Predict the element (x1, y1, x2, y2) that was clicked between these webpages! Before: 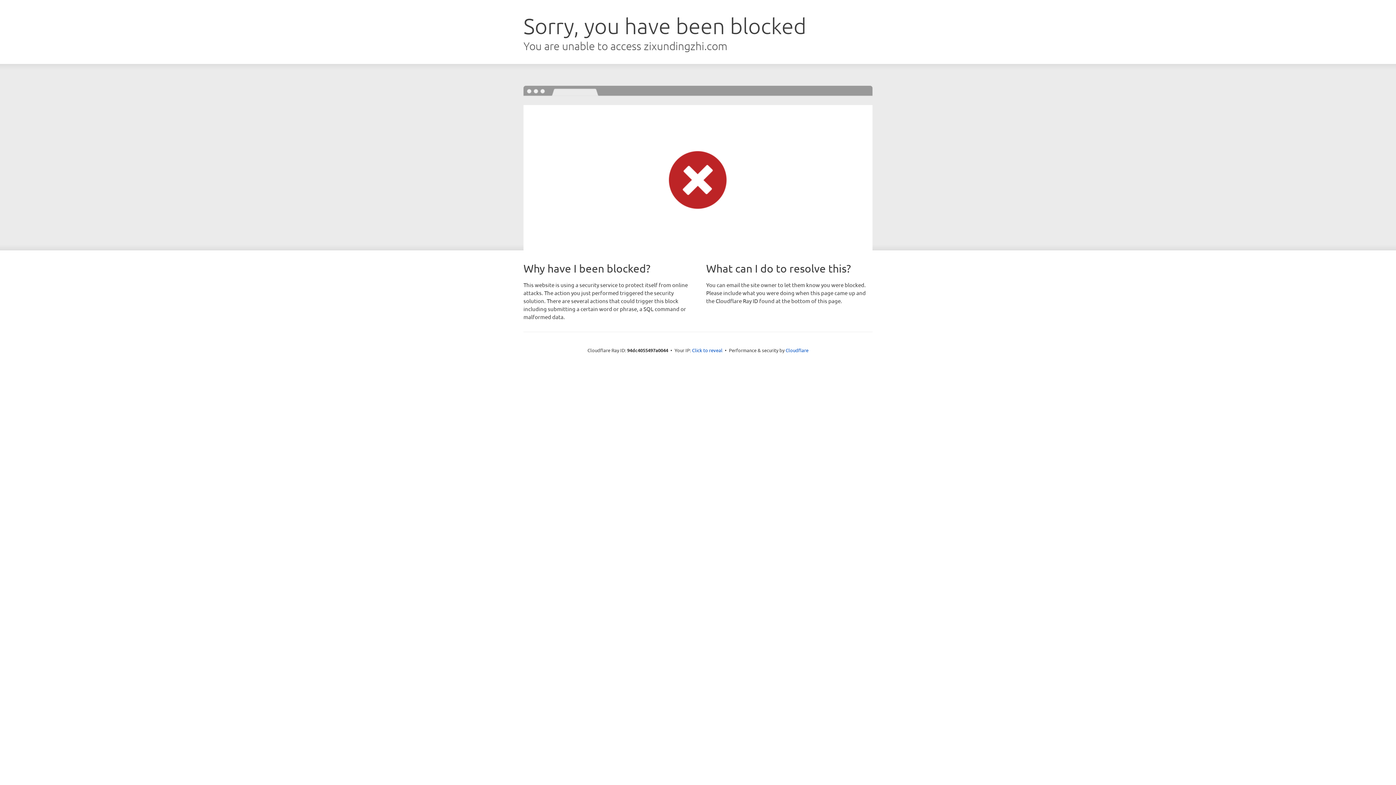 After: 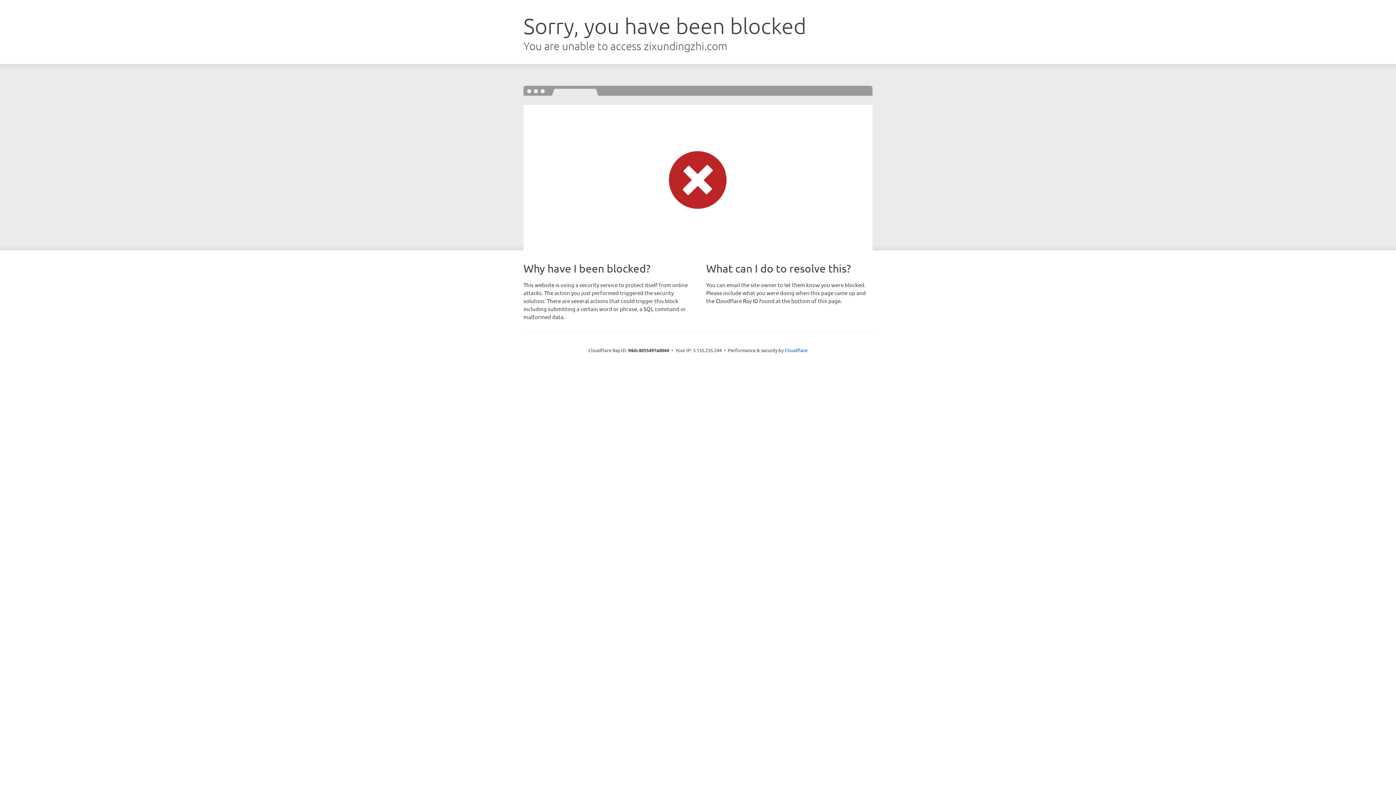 Action: bbox: (692, 346, 722, 353) label: Click to reveal